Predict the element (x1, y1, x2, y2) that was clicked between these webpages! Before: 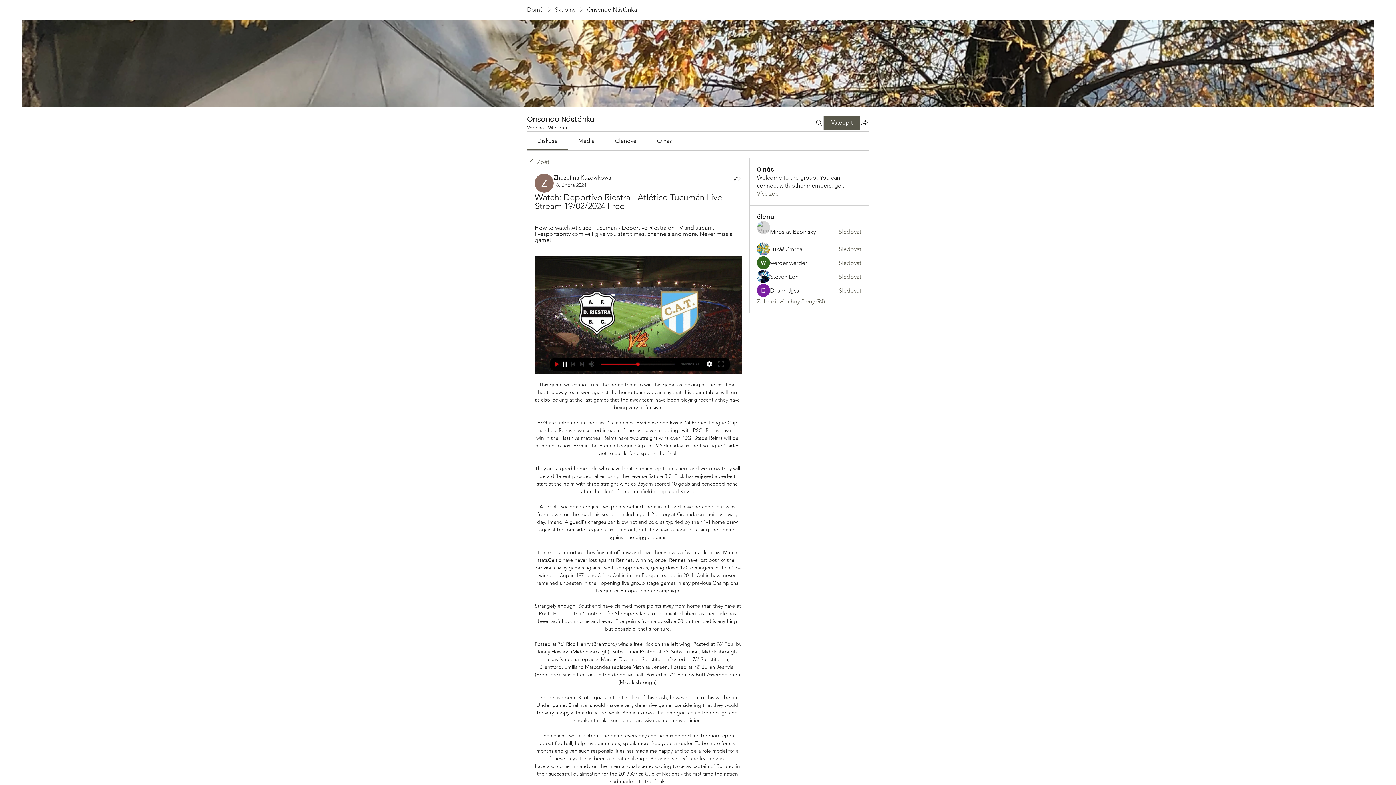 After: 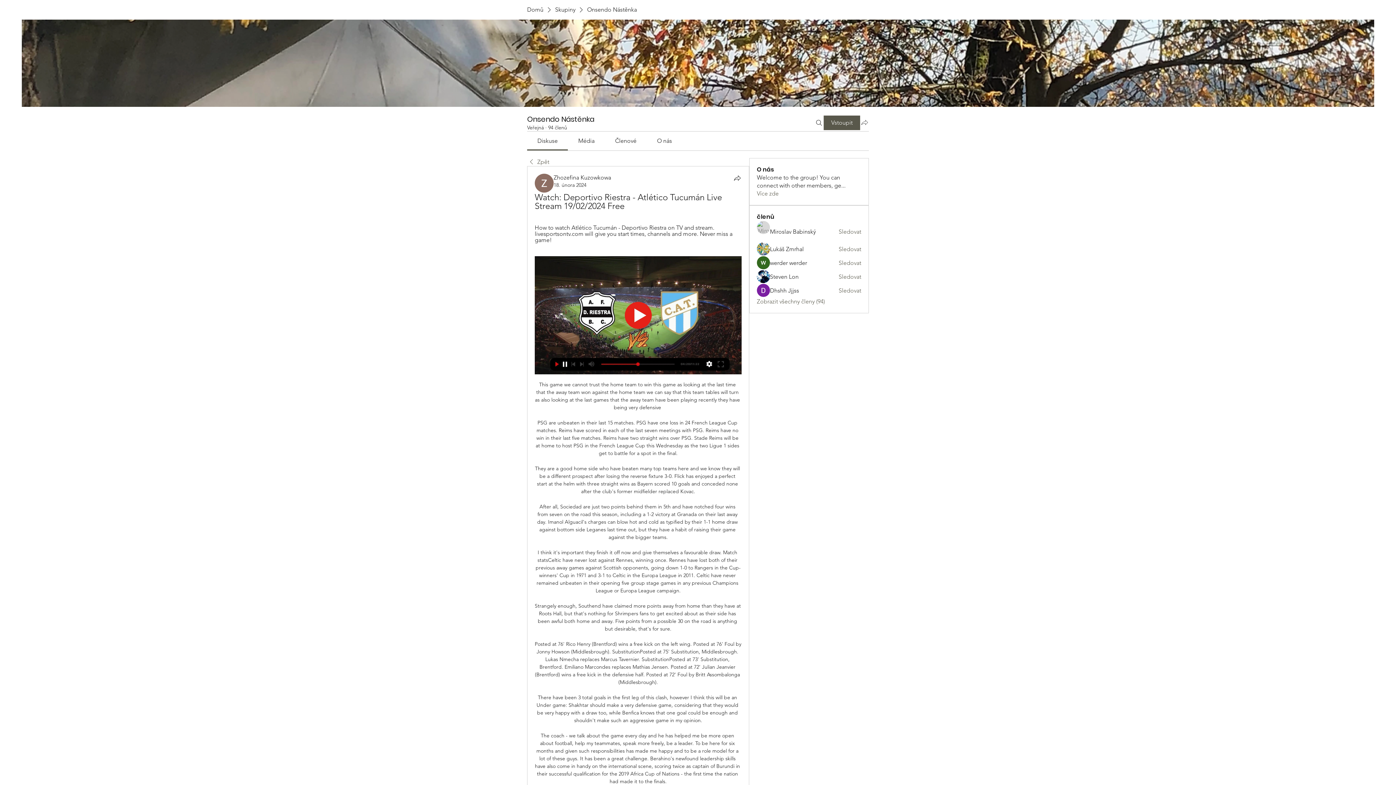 Action: label: Sdílet skupinu bbox: (860, 118, 869, 126)